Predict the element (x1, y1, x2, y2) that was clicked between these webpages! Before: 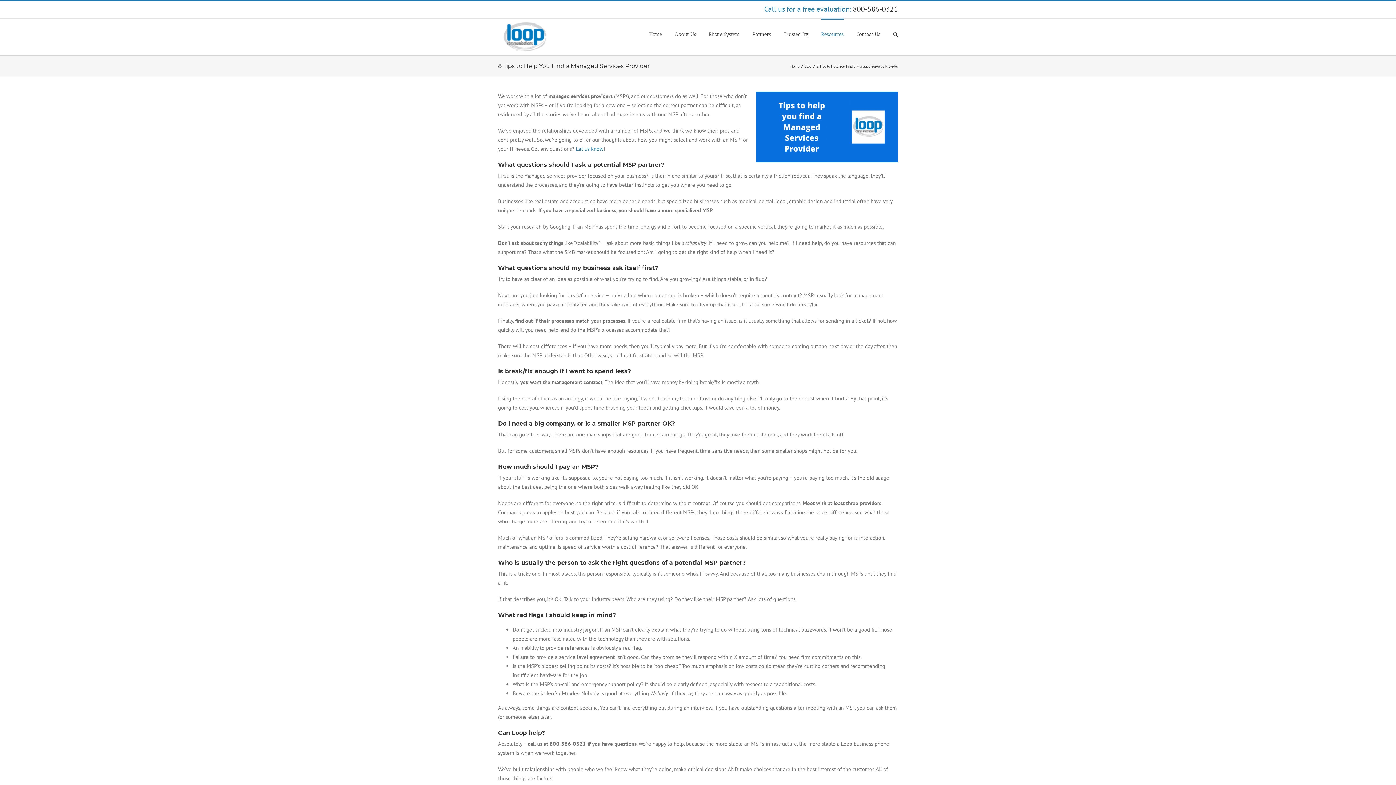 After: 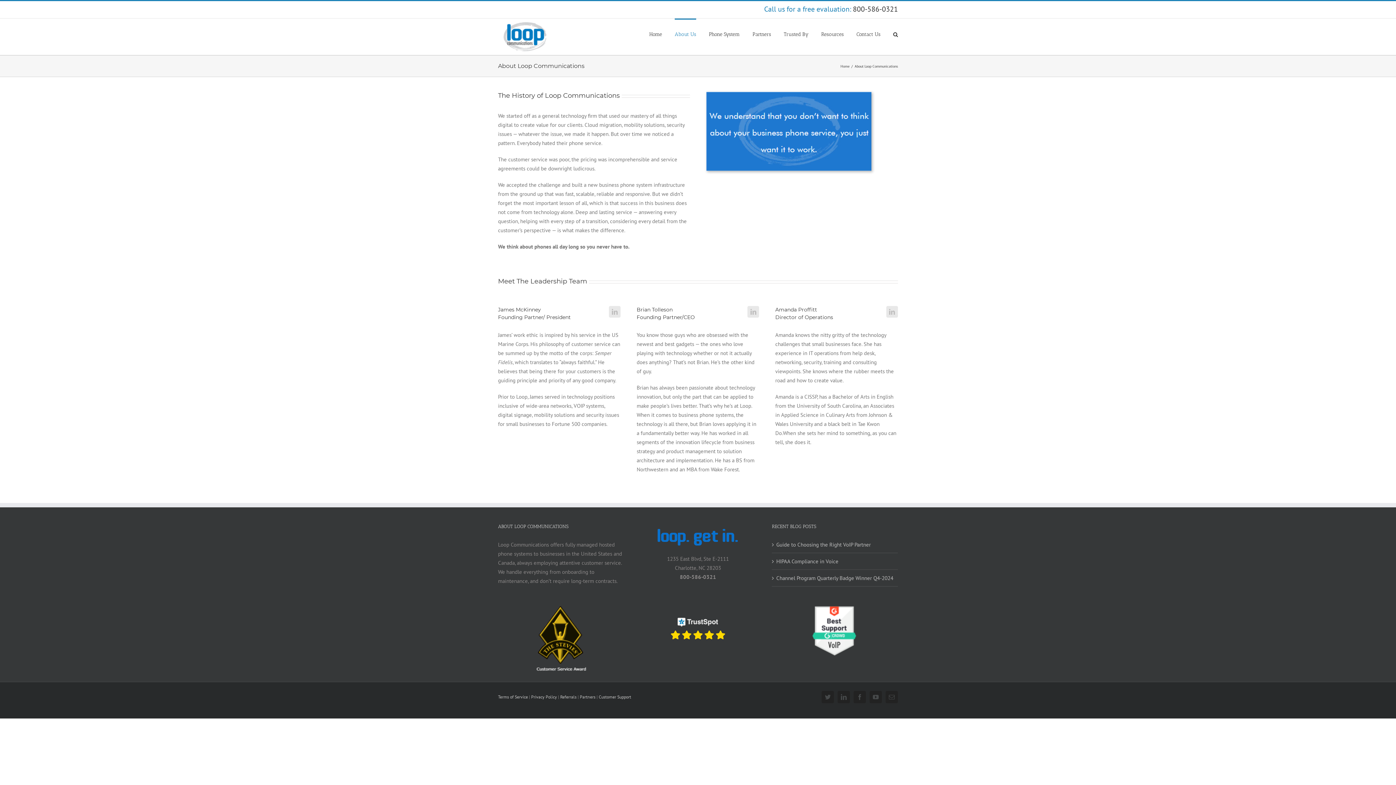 Action: label: About Us bbox: (674, 18, 696, 49)